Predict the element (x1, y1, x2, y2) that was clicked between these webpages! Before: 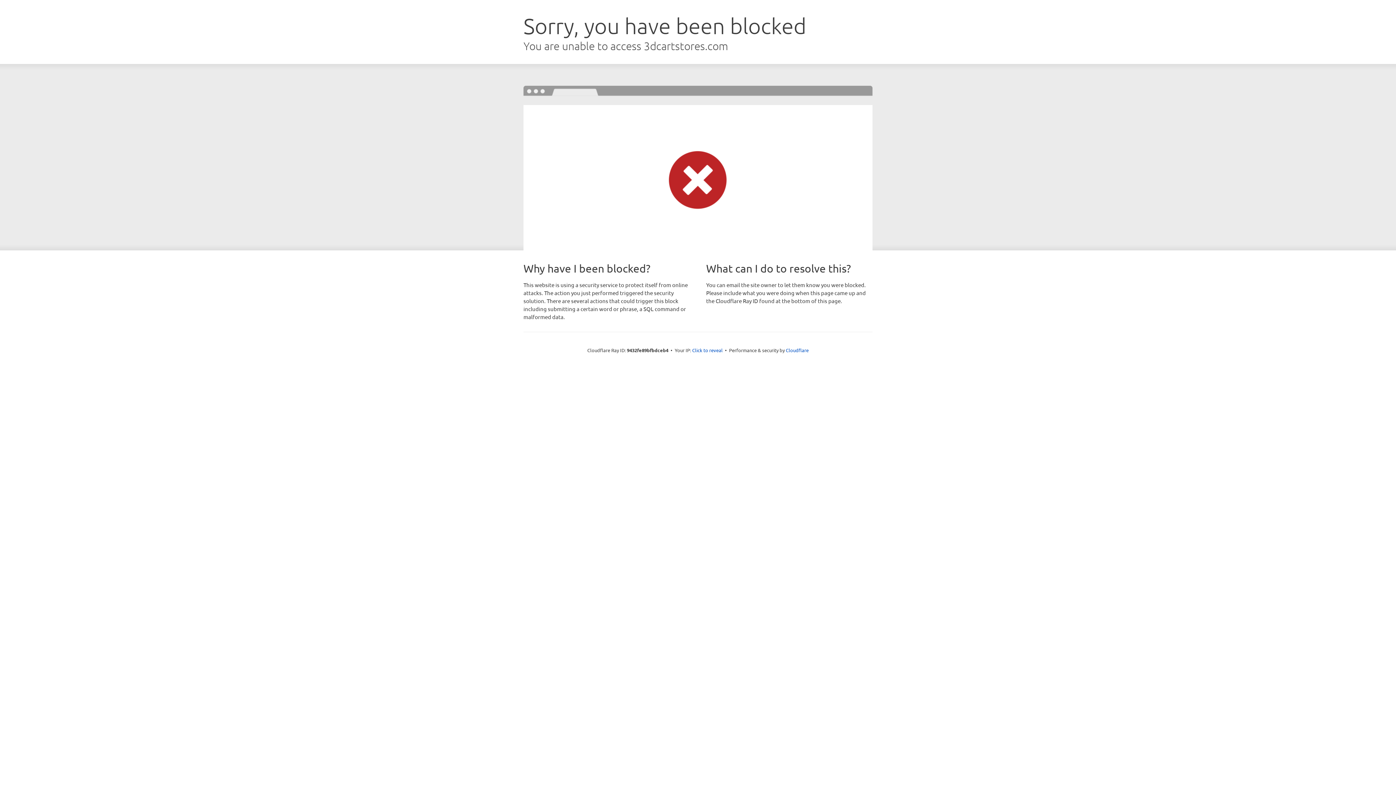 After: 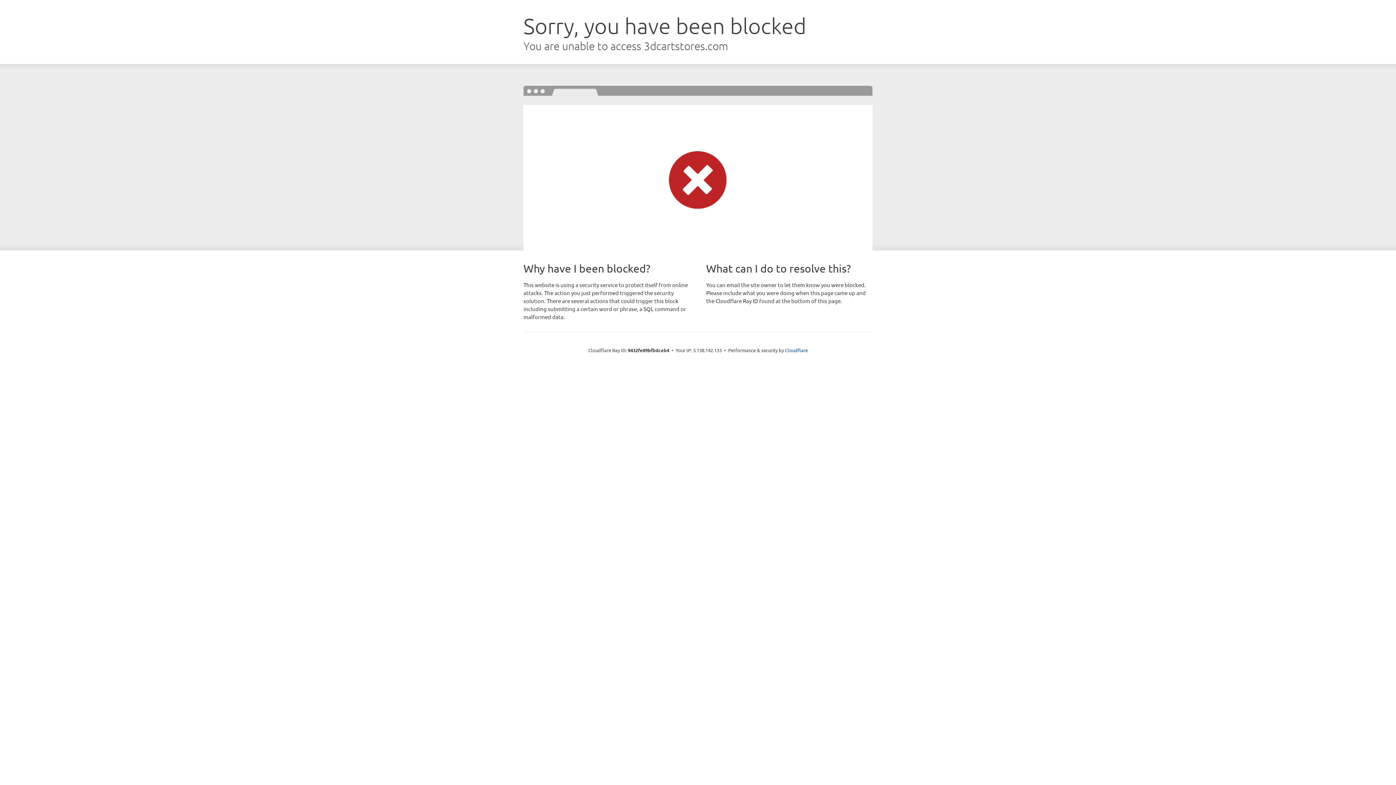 Action: bbox: (692, 346, 722, 353) label: Click to reveal